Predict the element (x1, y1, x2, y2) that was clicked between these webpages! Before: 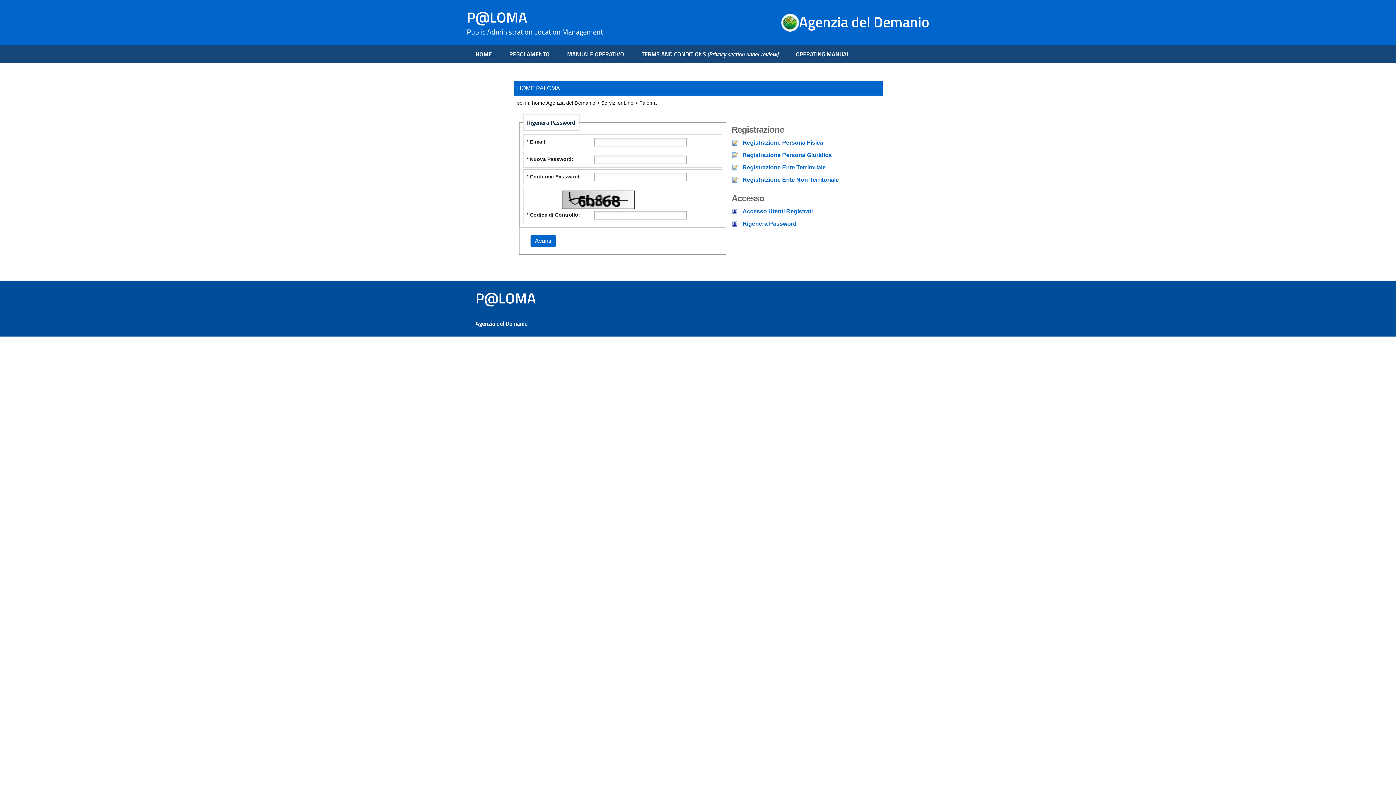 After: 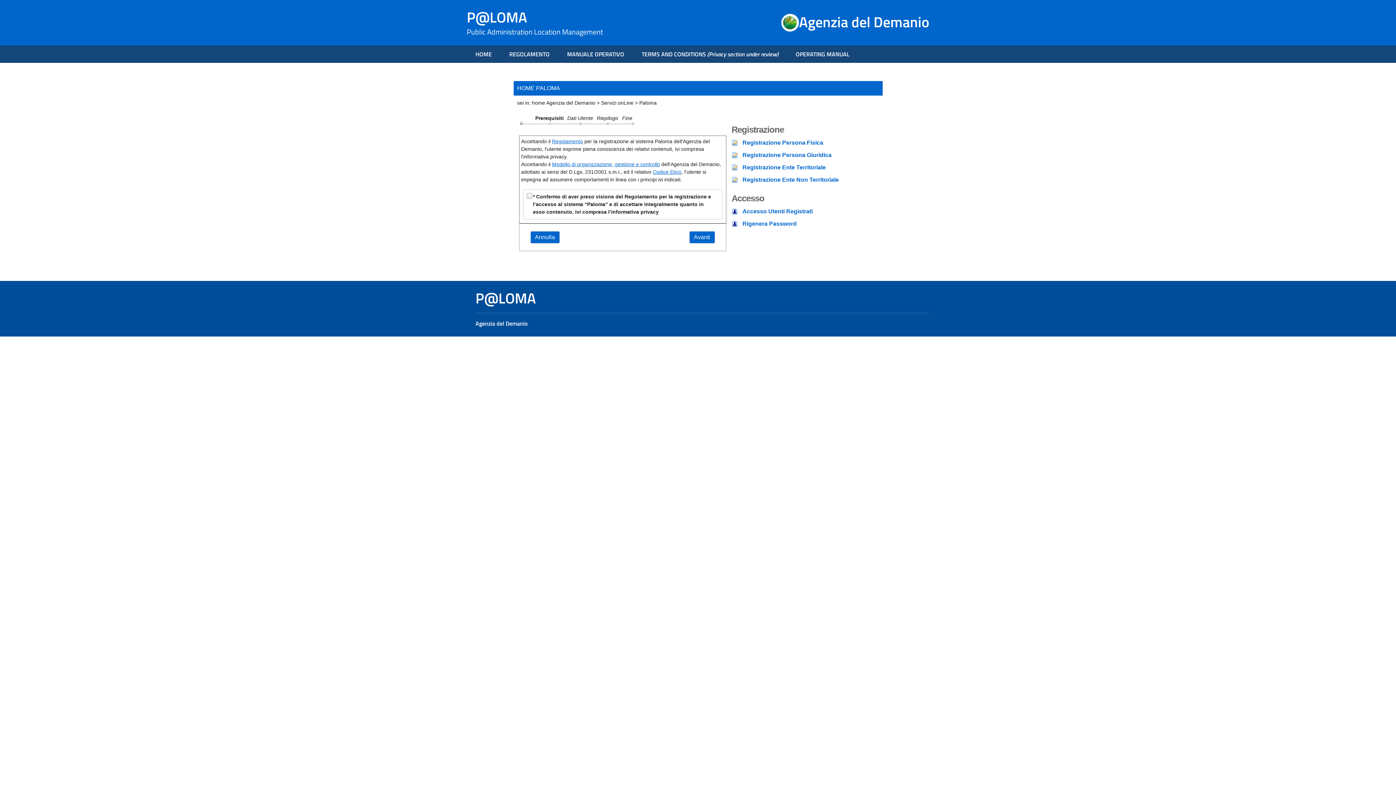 Action: label: Registrazione Persona Fisica bbox: (742, 139, 823, 145)